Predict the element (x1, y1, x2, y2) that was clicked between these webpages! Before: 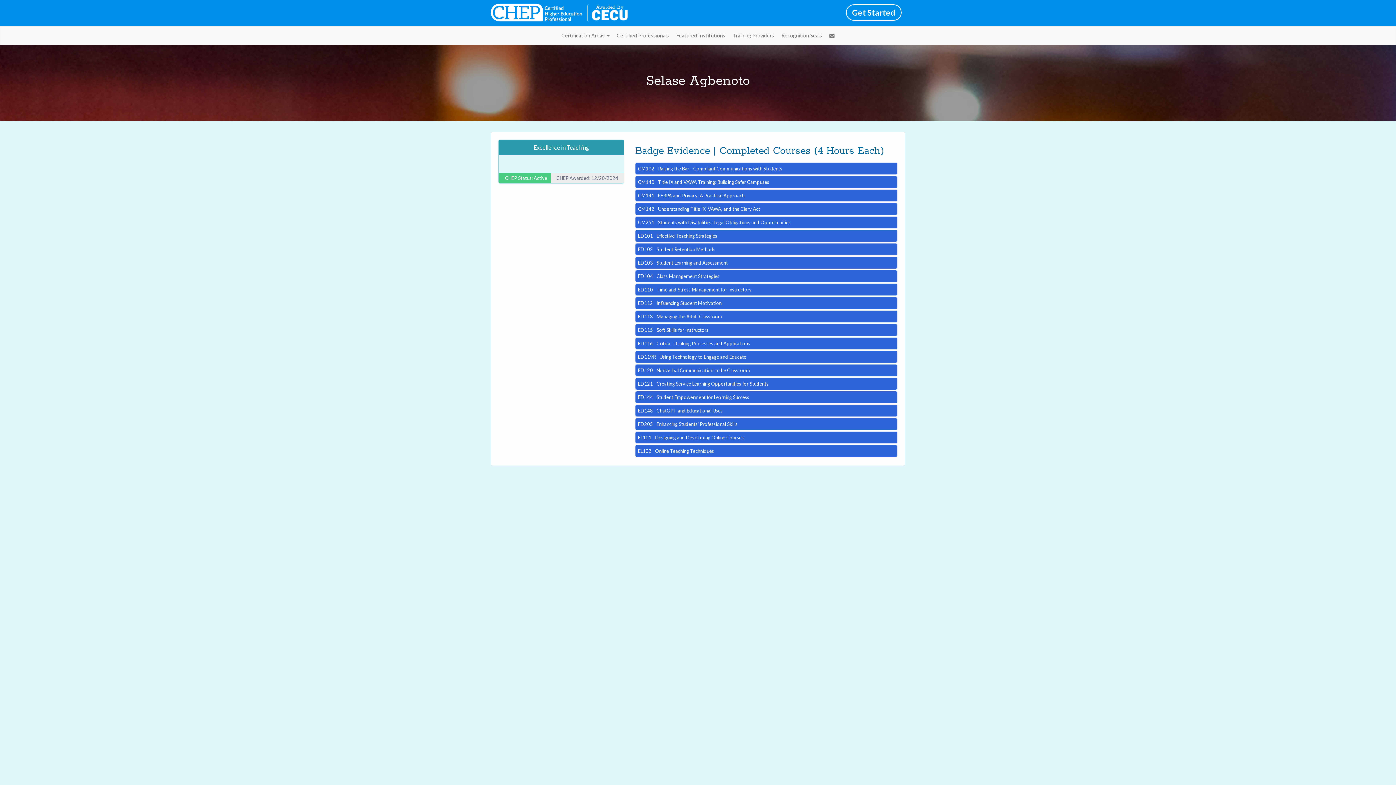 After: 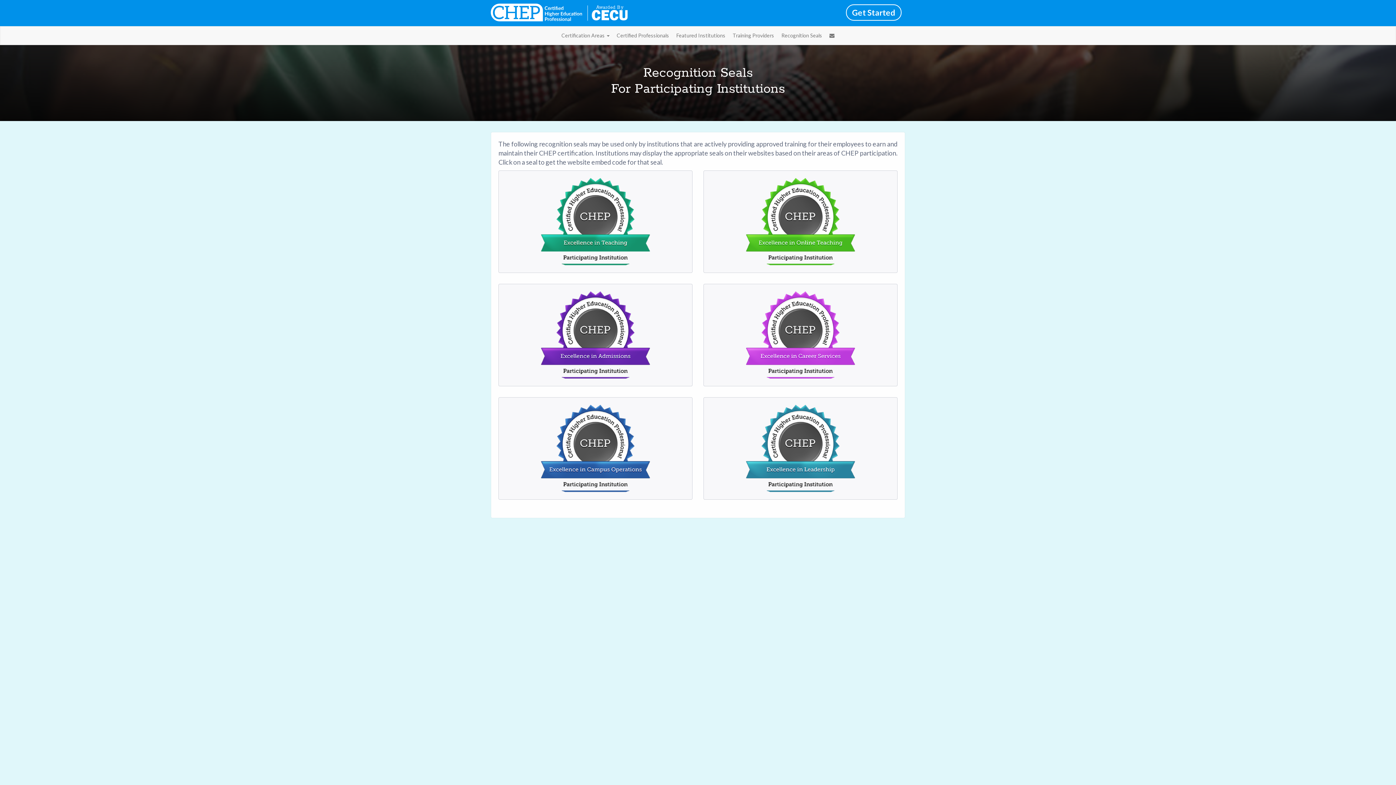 Action: bbox: (778, 26, 826, 44) label: Recognition Seals